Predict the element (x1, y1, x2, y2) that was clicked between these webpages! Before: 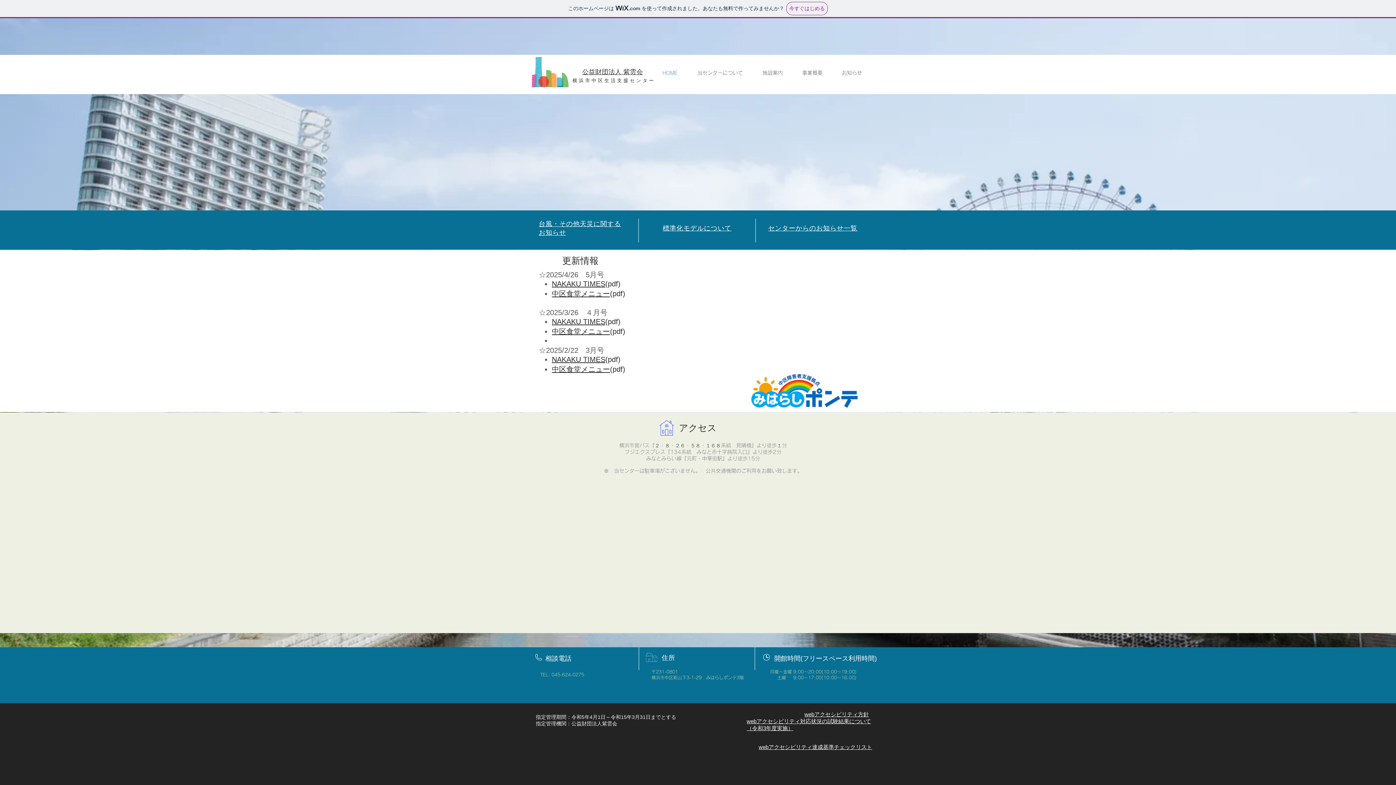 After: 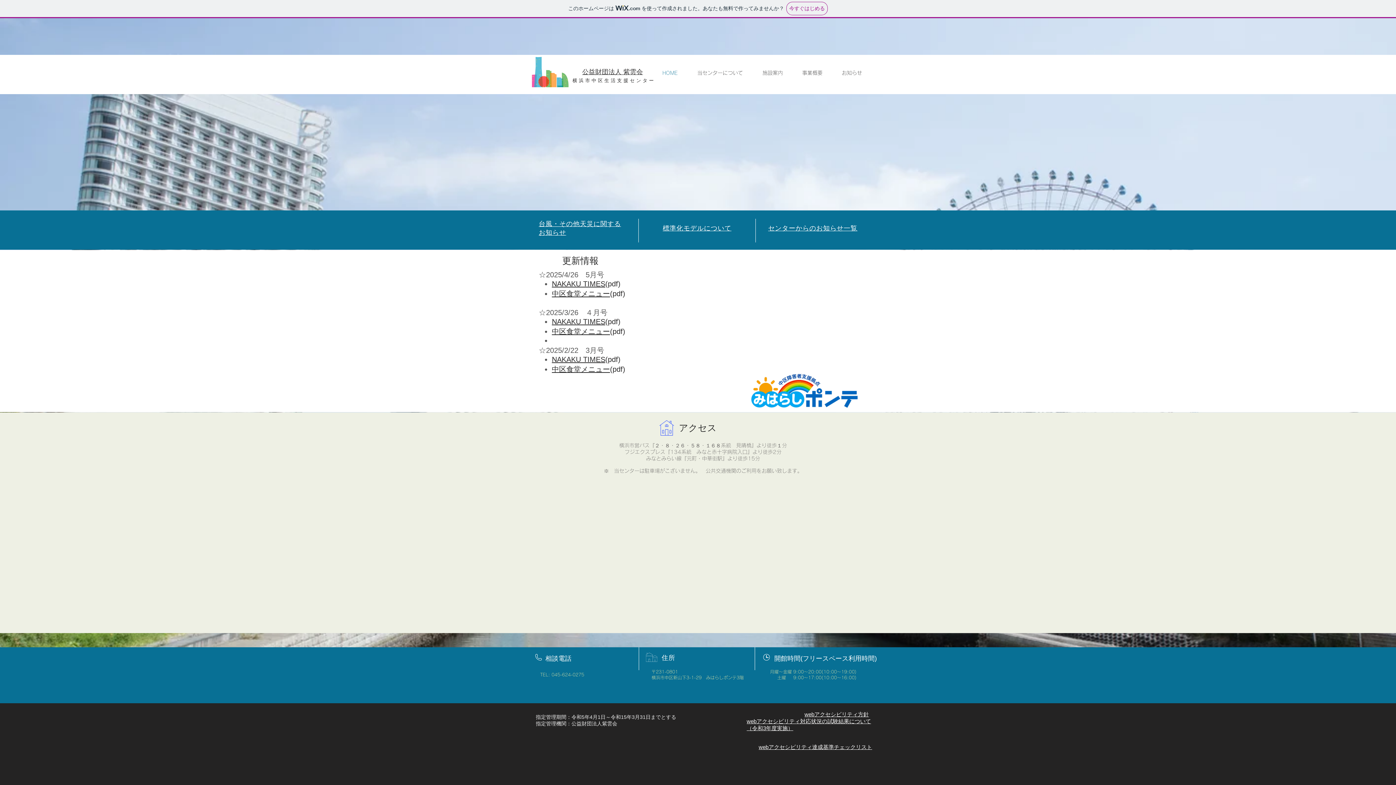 Action: bbox: (662, 224, 731, 232) label: 標準化モデルについて